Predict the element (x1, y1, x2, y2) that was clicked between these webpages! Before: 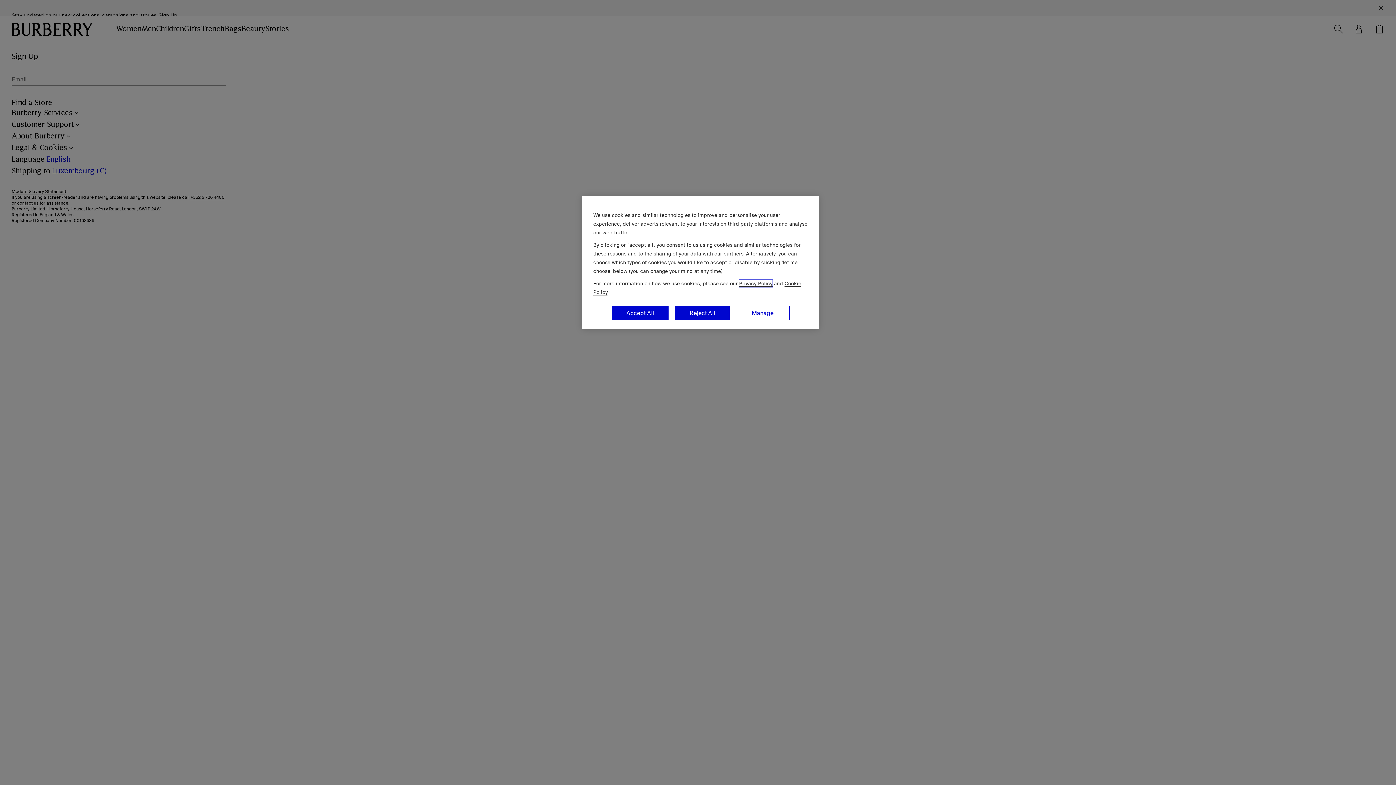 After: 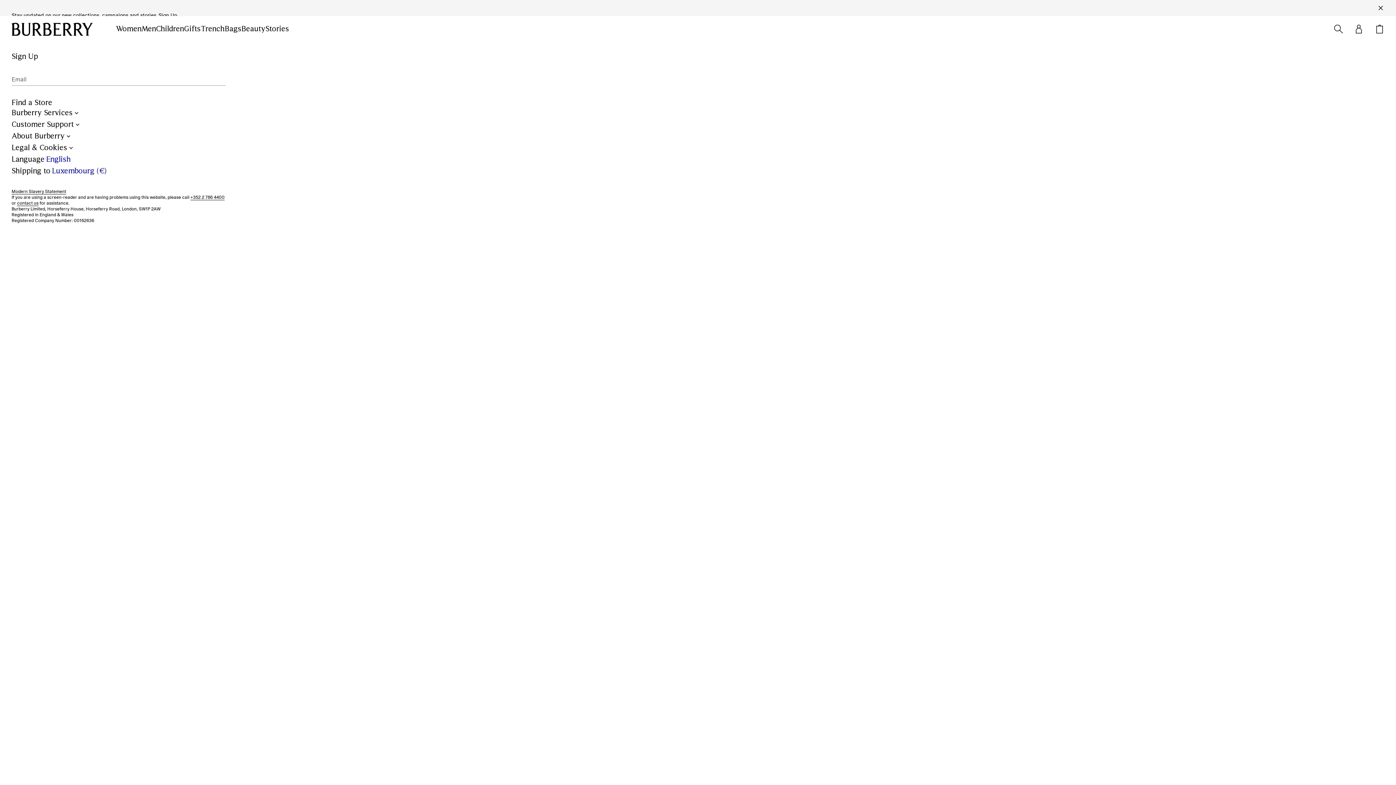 Action: label: Accept All bbox: (611, 305, 669, 320)